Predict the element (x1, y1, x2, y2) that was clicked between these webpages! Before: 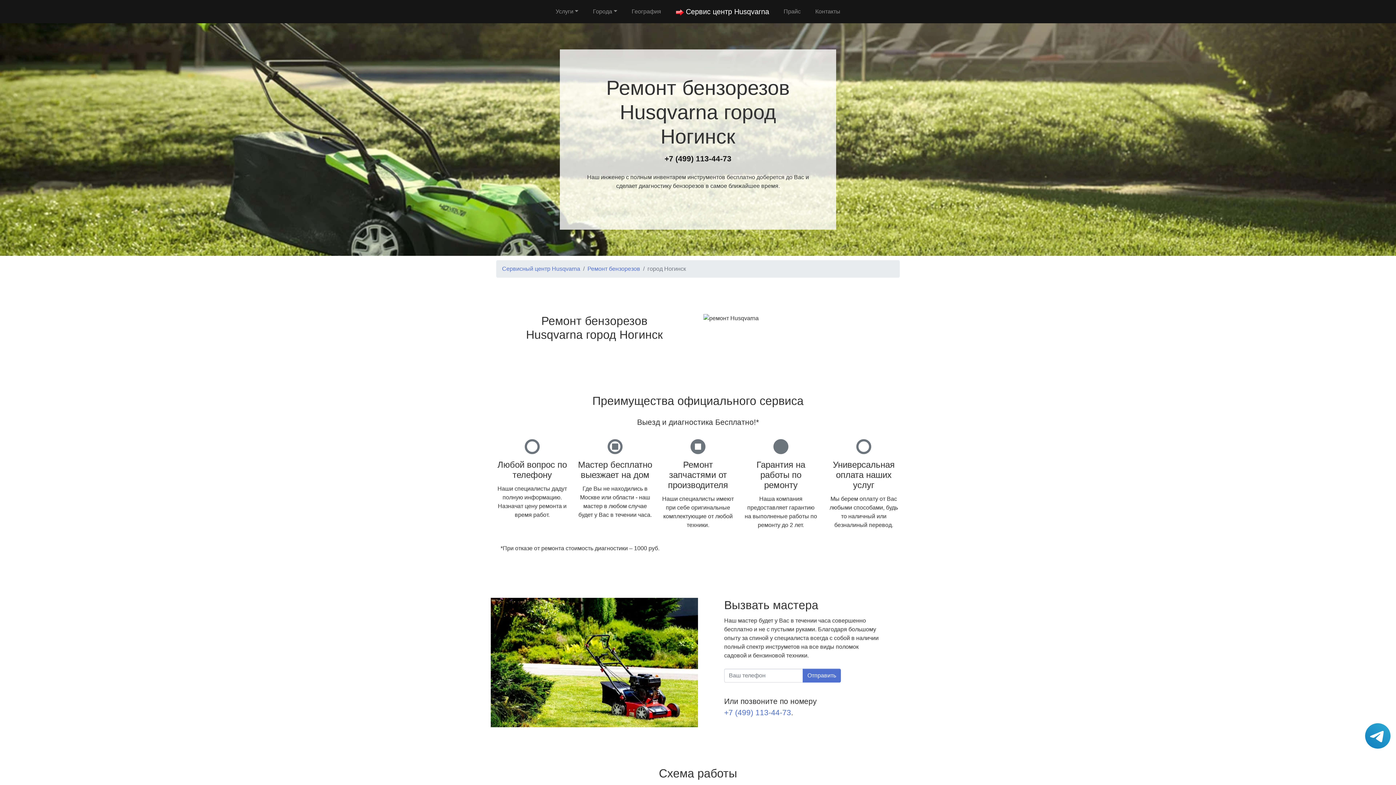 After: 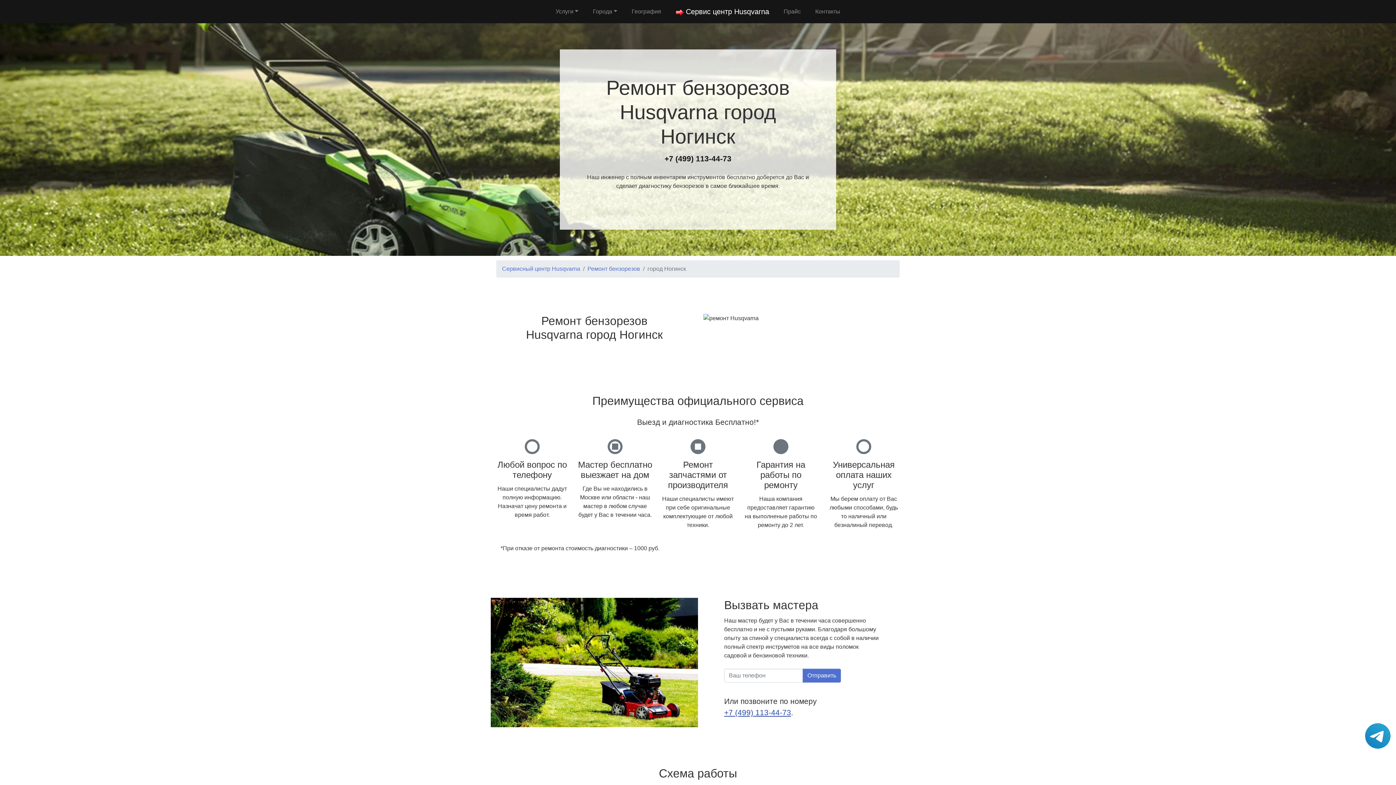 Action: label: +7 (499) 113-44-73 bbox: (724, 707, 791, 718)